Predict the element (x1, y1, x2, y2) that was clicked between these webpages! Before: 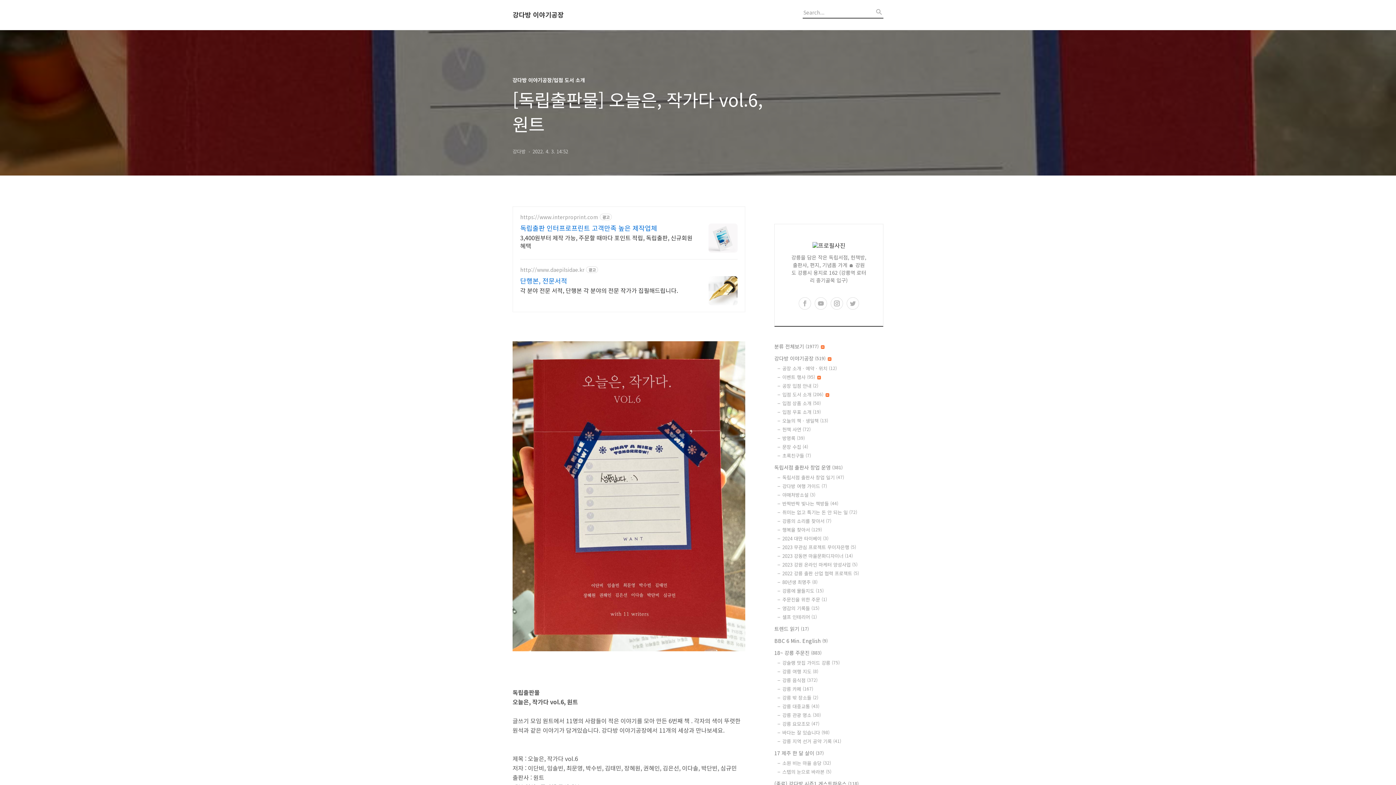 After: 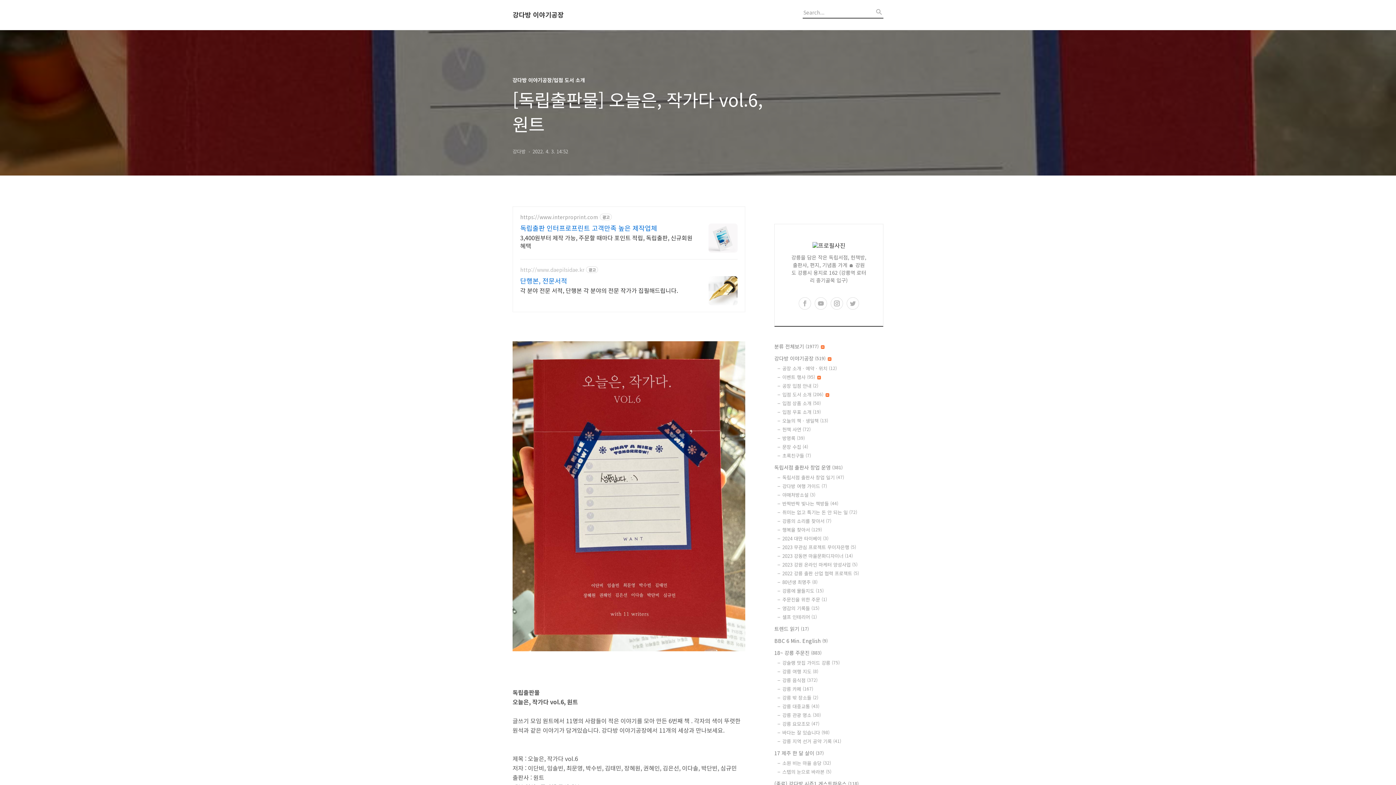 Action: label: http://www.daepilsidae.kr bbox: (520, 266, 584, 272)